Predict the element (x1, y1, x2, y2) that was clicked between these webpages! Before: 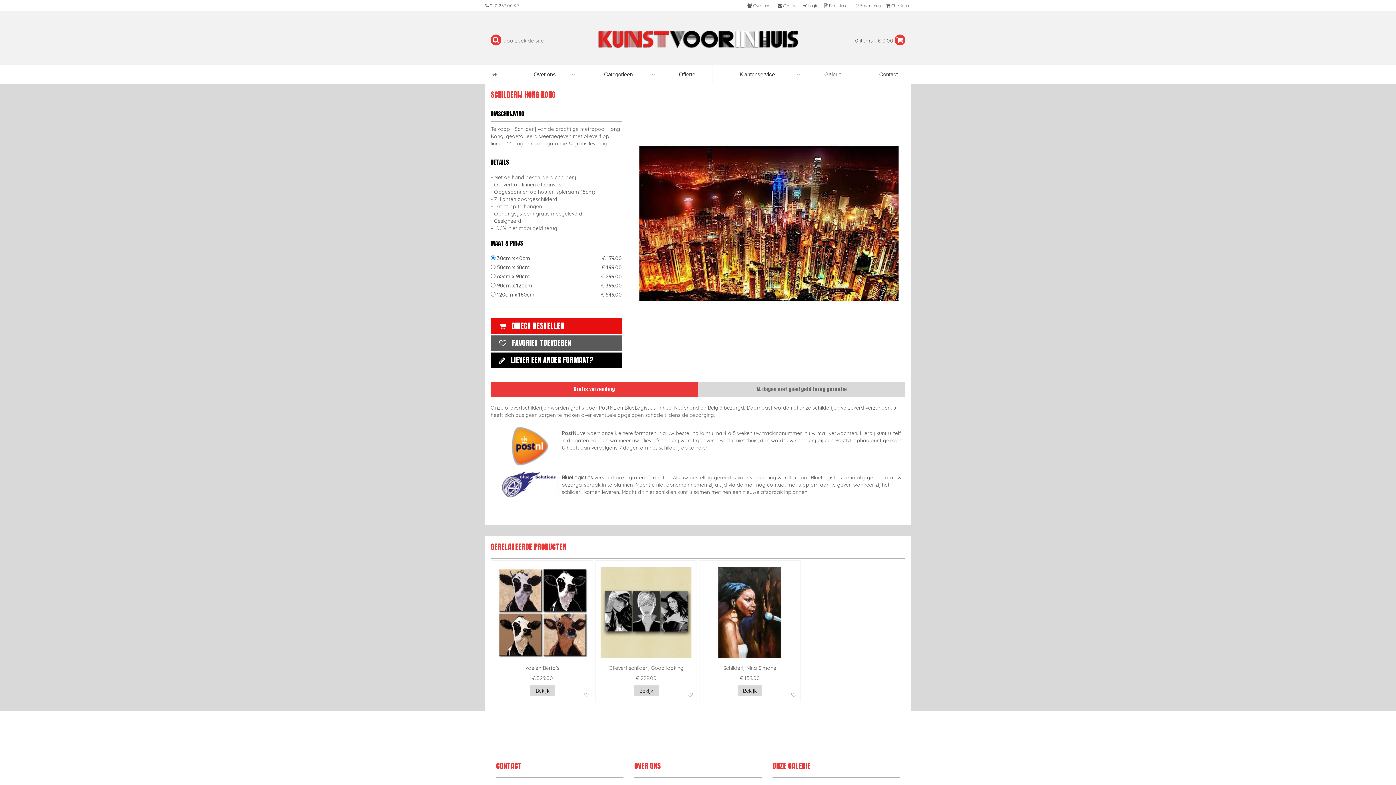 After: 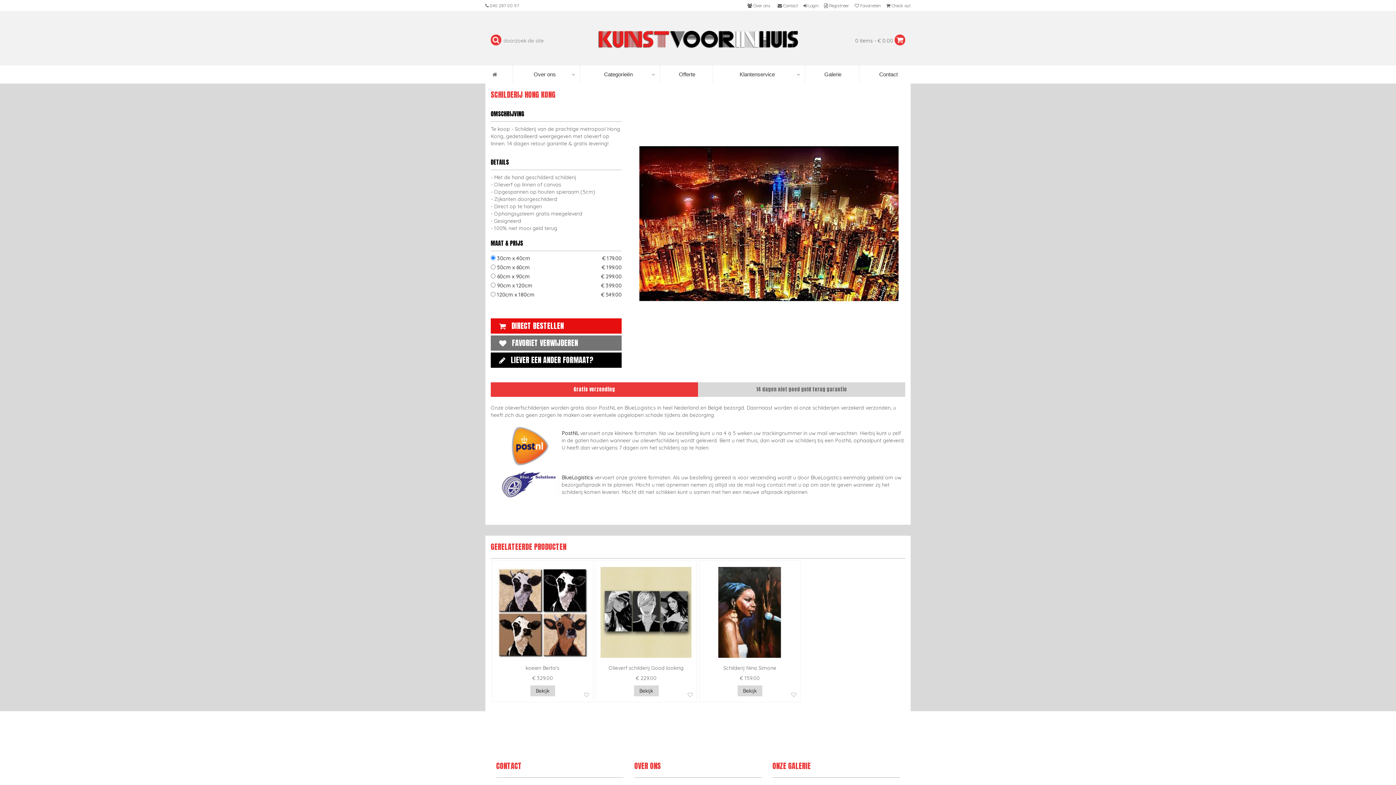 Action: label: FAVORIET TOEVOEGEN bbox: (490, 335, 621, 350)